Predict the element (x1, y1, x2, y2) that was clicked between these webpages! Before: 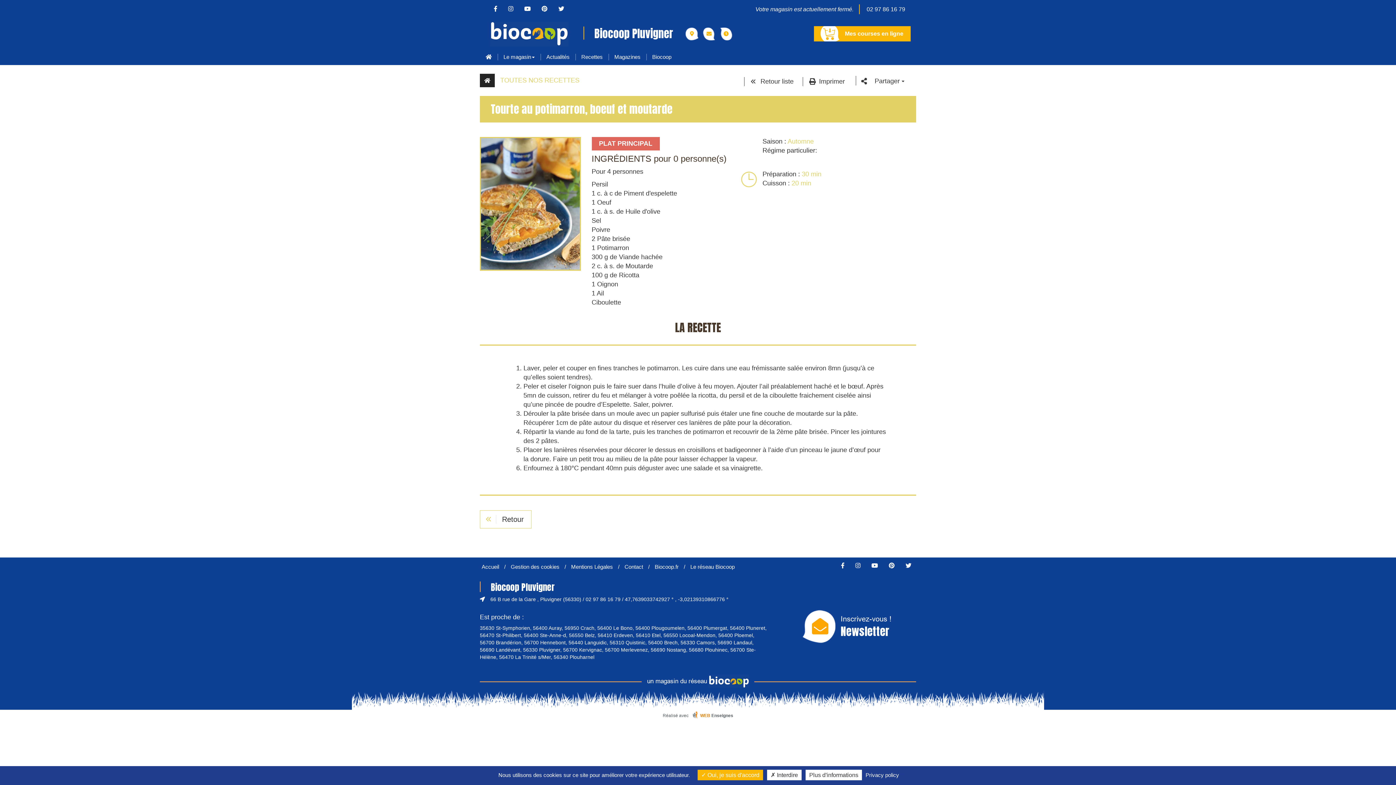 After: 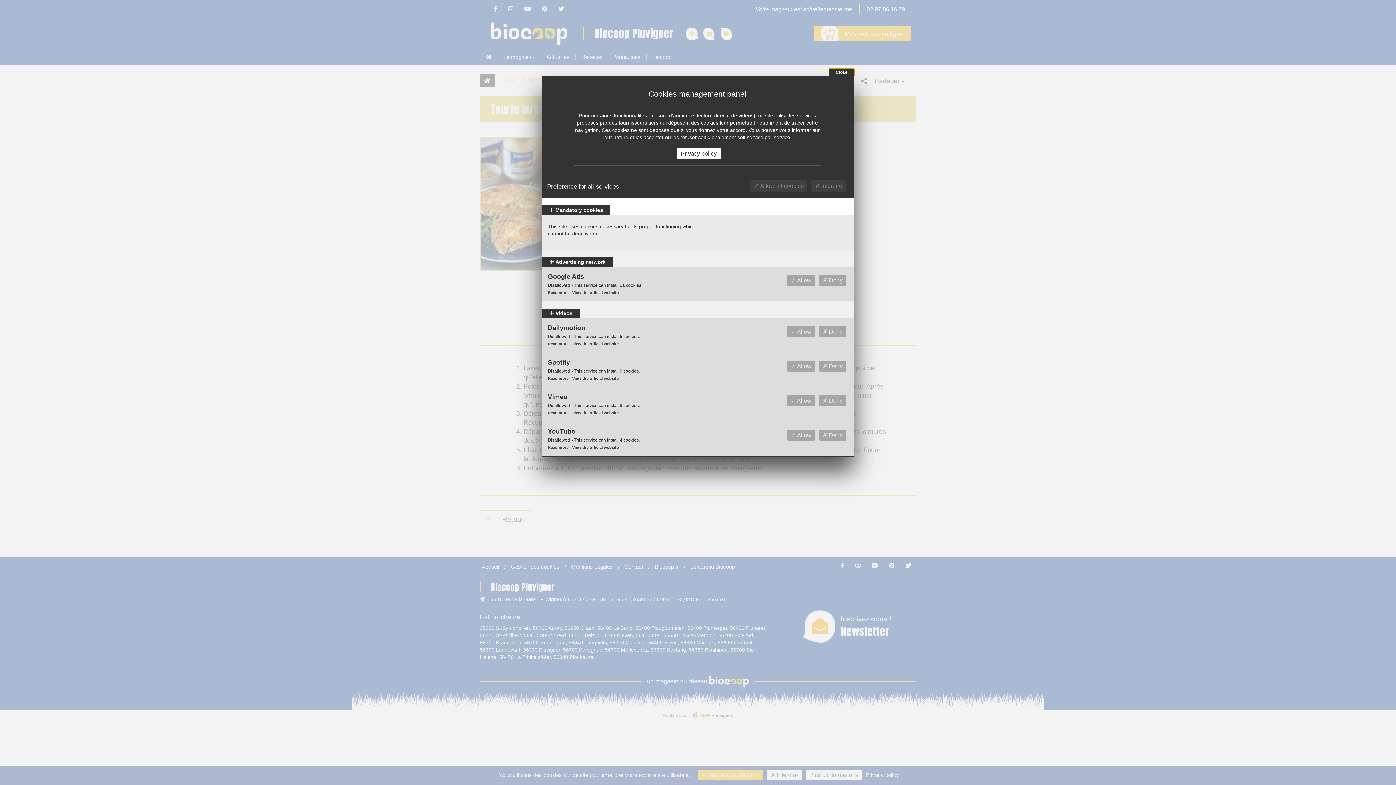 Action: label: Plus d'informations (modal window) bbox: (805, 770, 862, 780)